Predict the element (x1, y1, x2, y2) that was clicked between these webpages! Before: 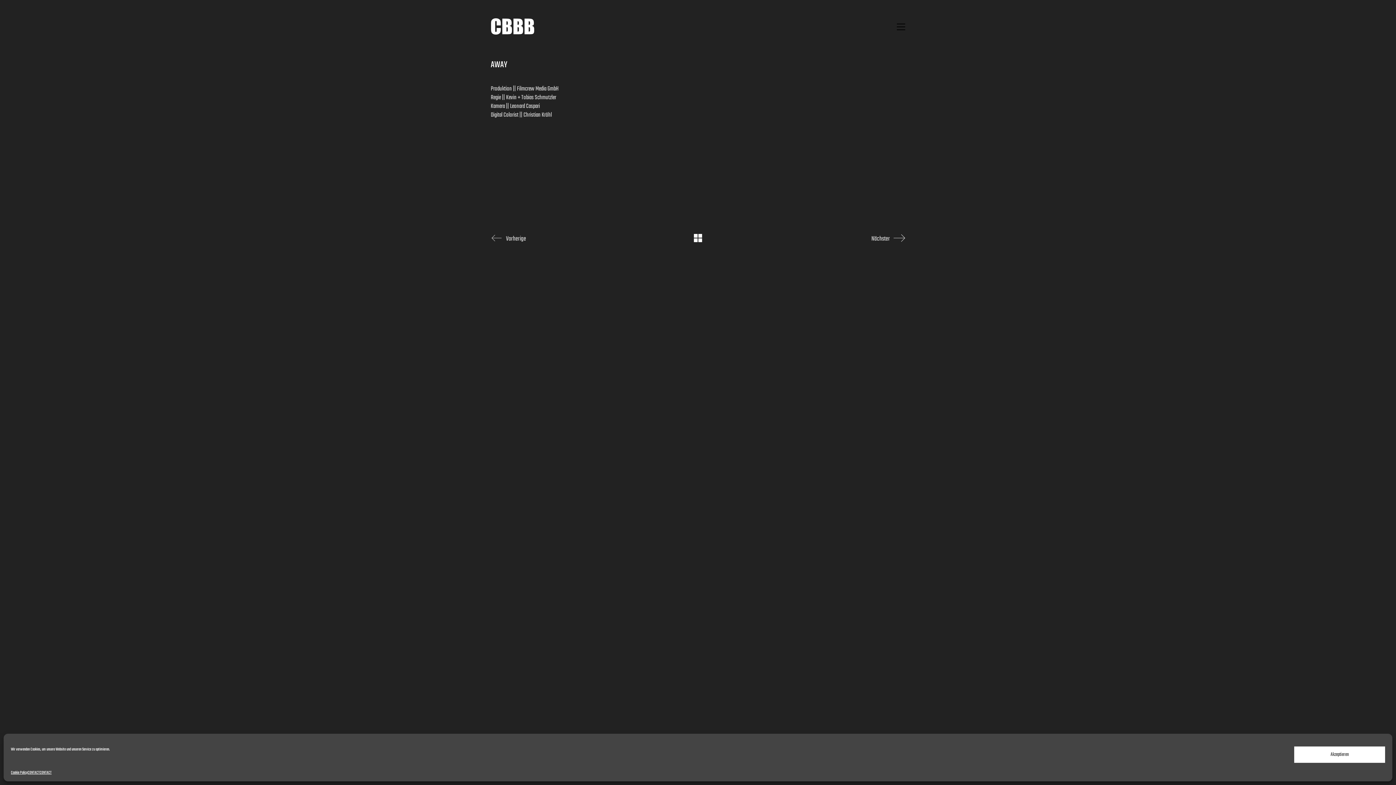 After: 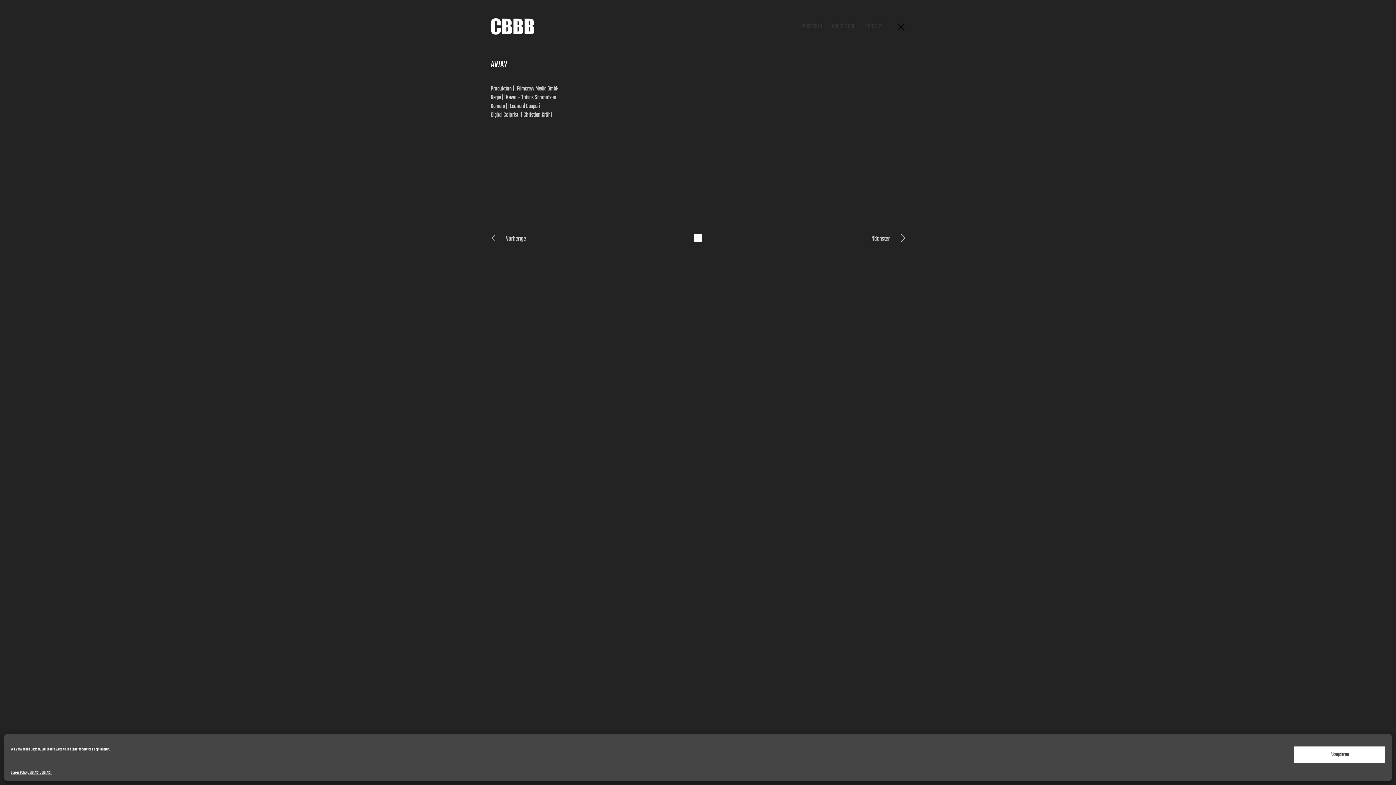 Action: label: Toggle navigation bbox: (897, 21, 905, 31)